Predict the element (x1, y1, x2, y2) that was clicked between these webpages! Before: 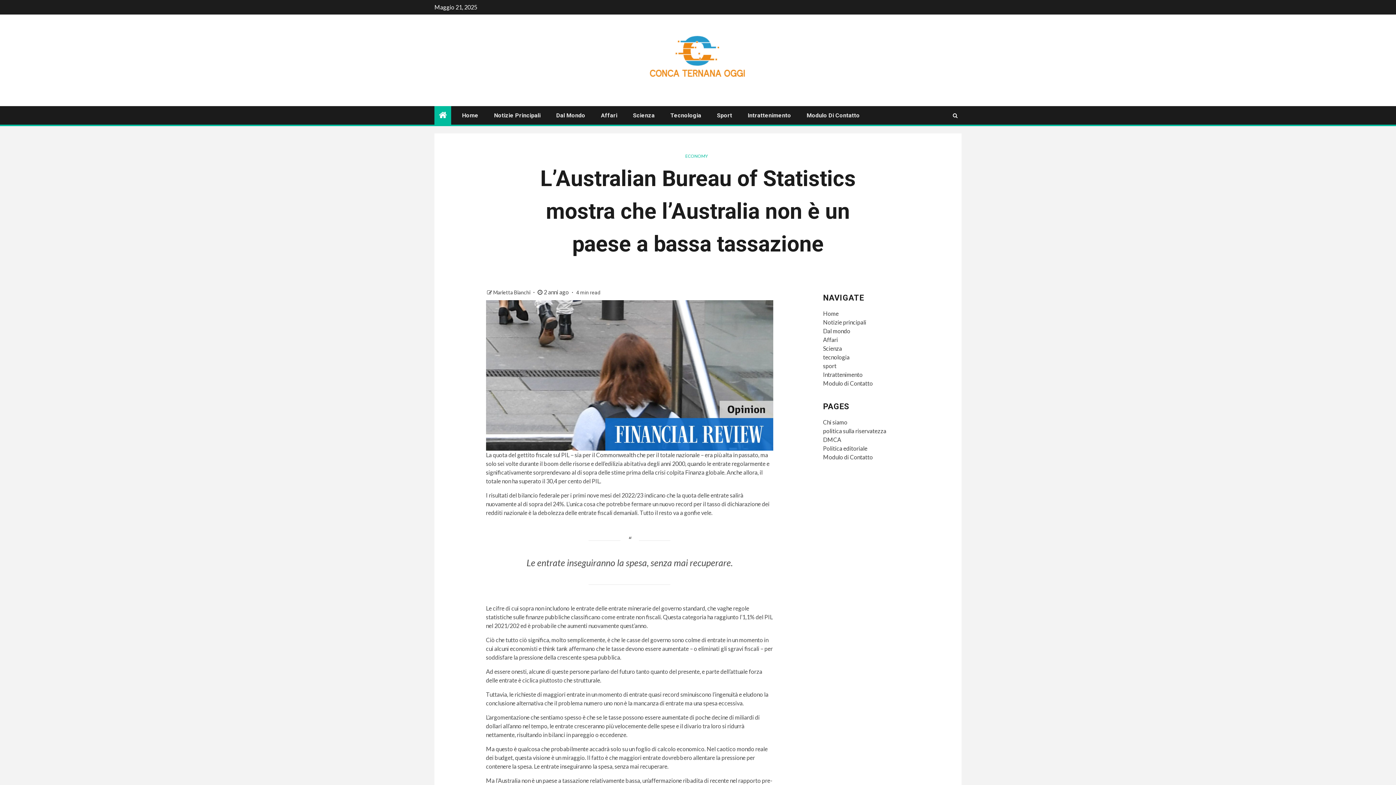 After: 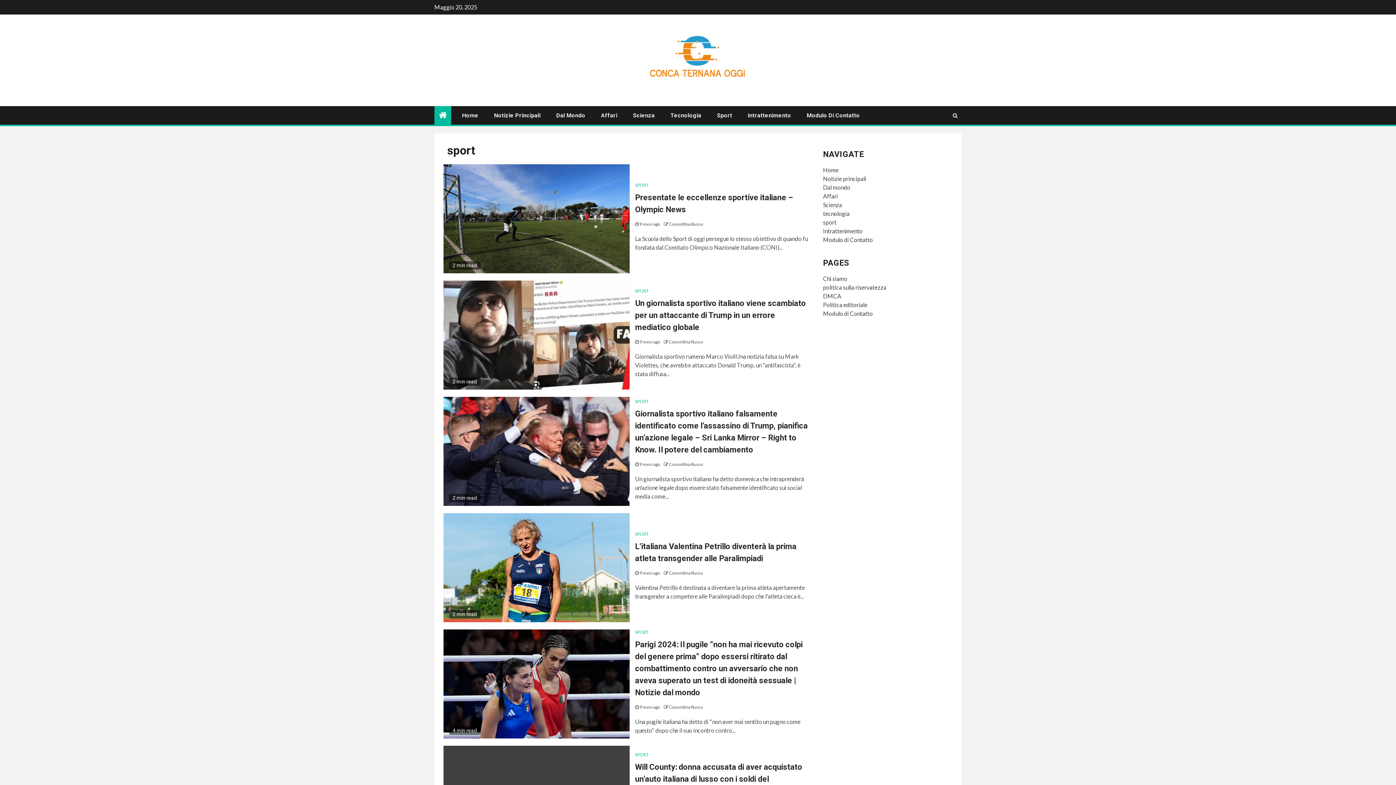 Action: label: sport bbox: (823, 362, 836, 369)